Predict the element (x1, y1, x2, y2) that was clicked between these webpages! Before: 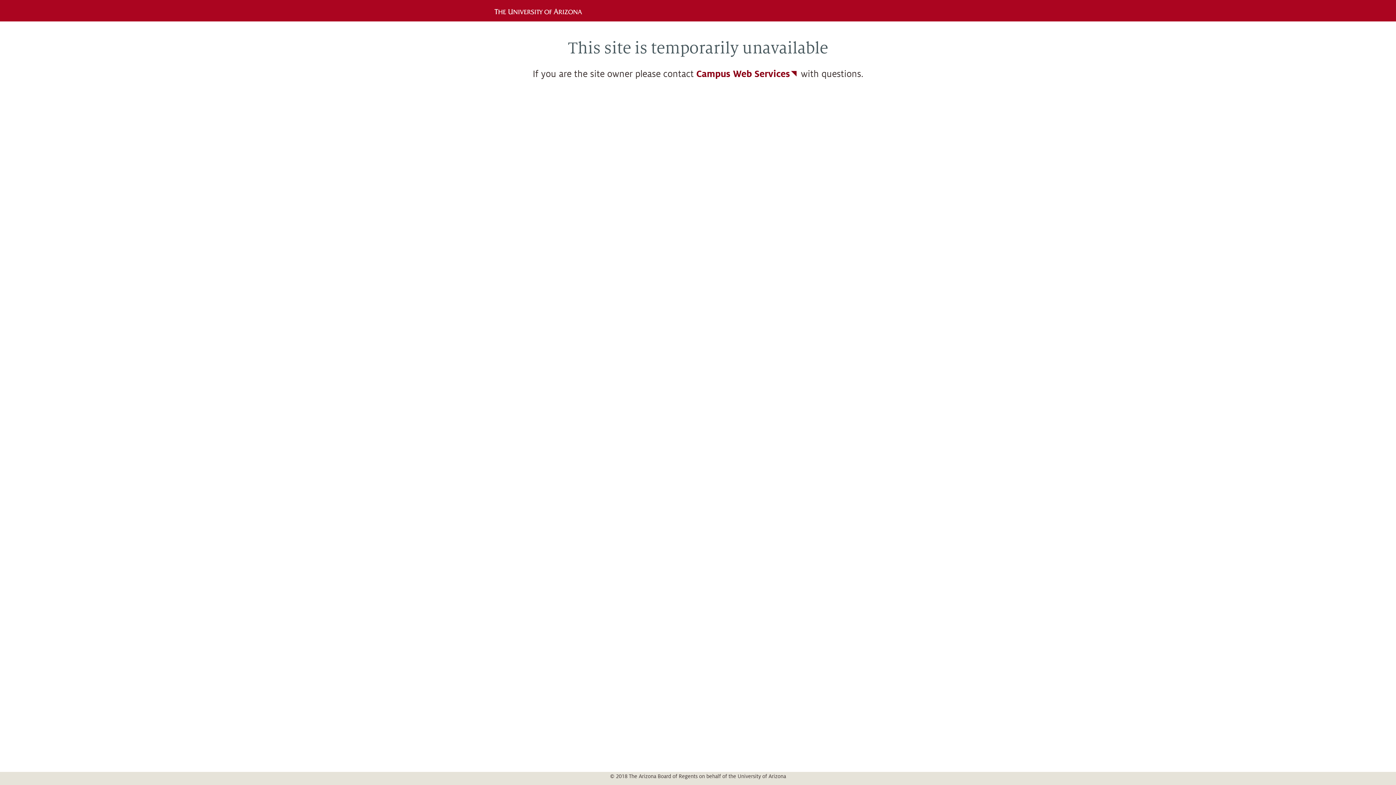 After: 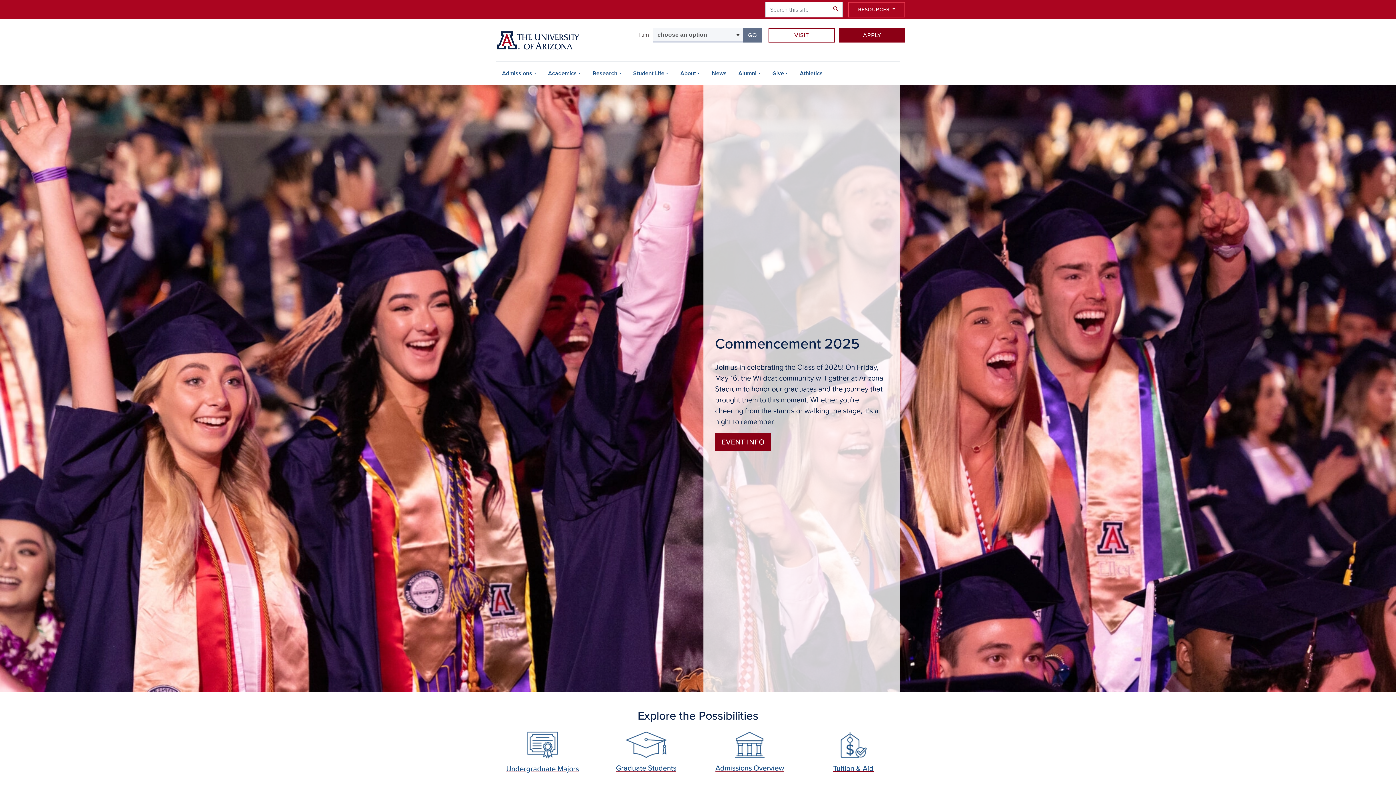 Action: bbox: (490, 6, 591, 14)